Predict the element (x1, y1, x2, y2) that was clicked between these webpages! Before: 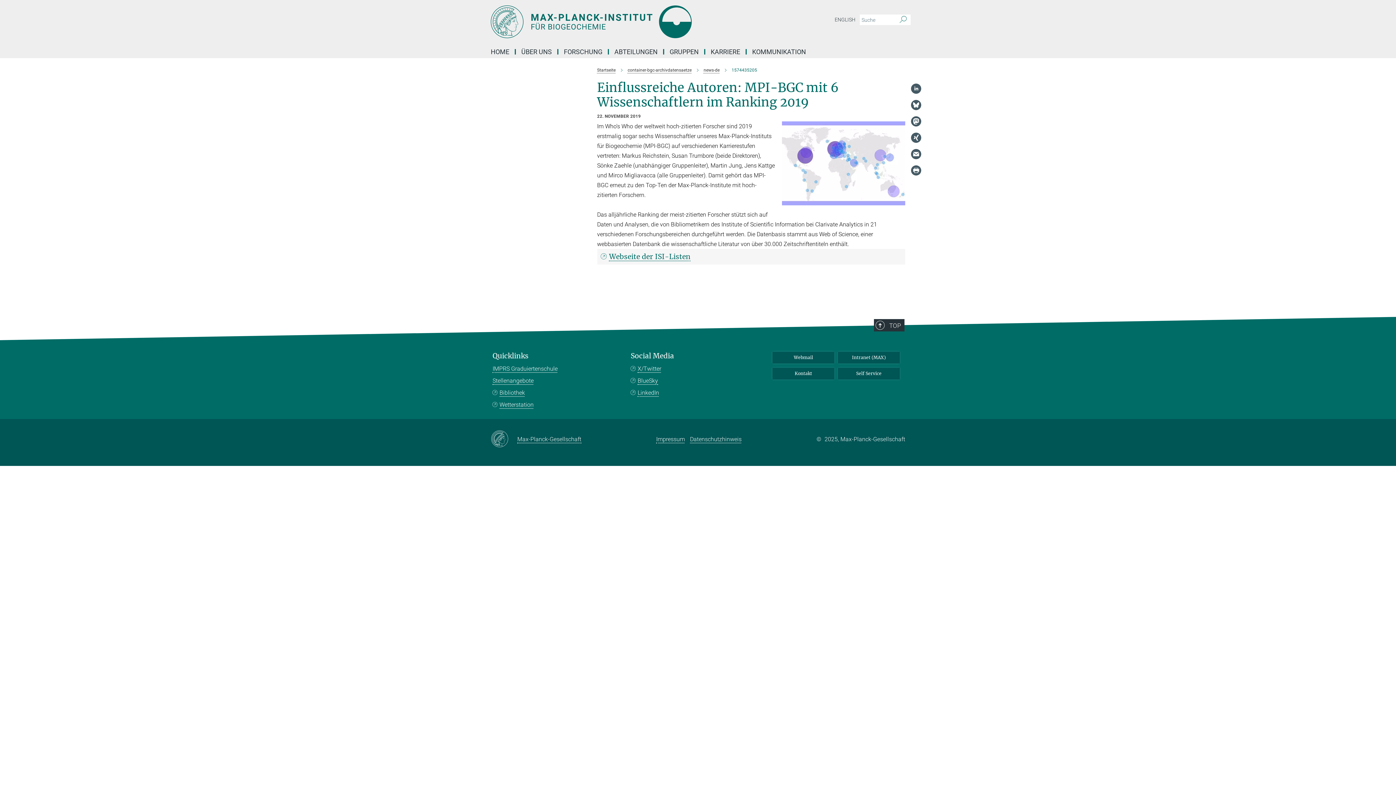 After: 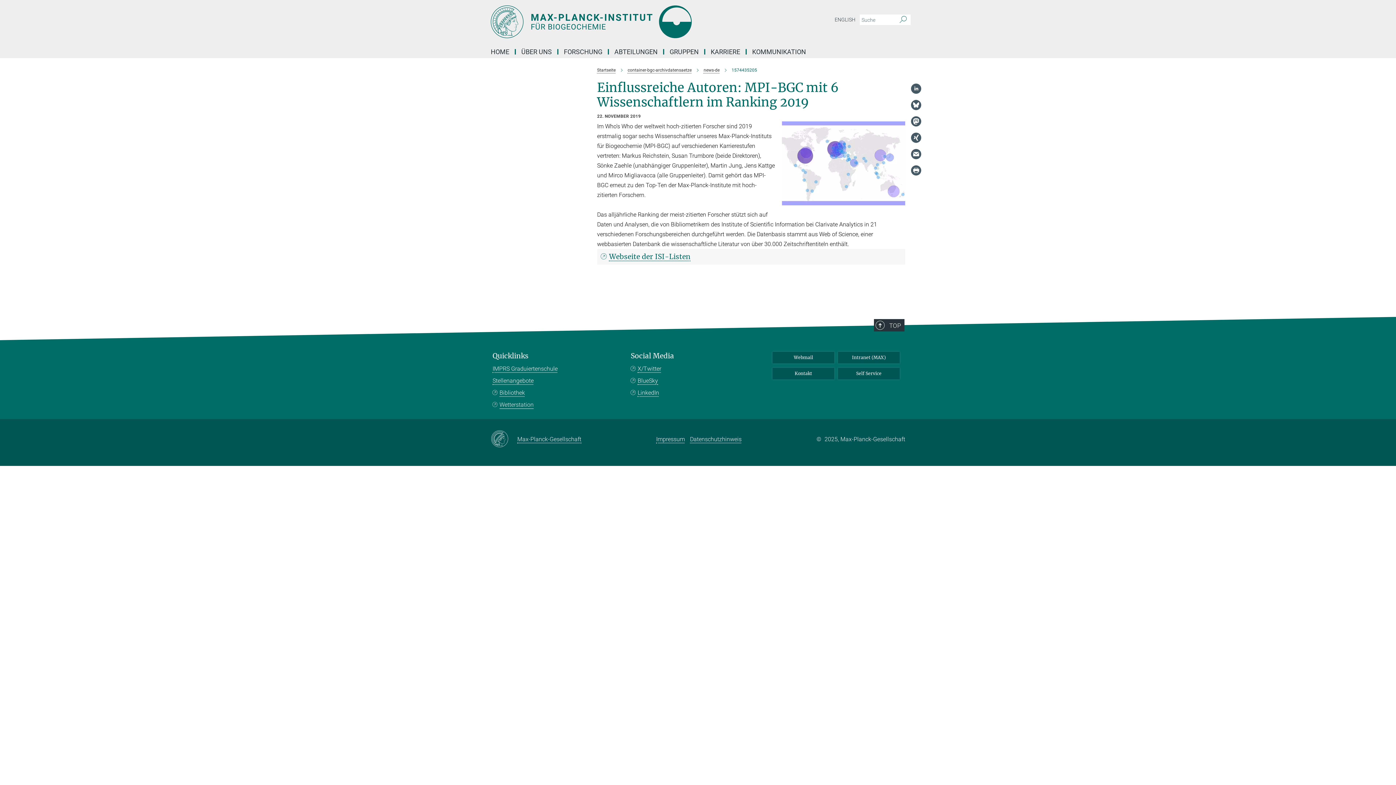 Action: label: Wetterstation bbox: (492, 401, 533, 408)